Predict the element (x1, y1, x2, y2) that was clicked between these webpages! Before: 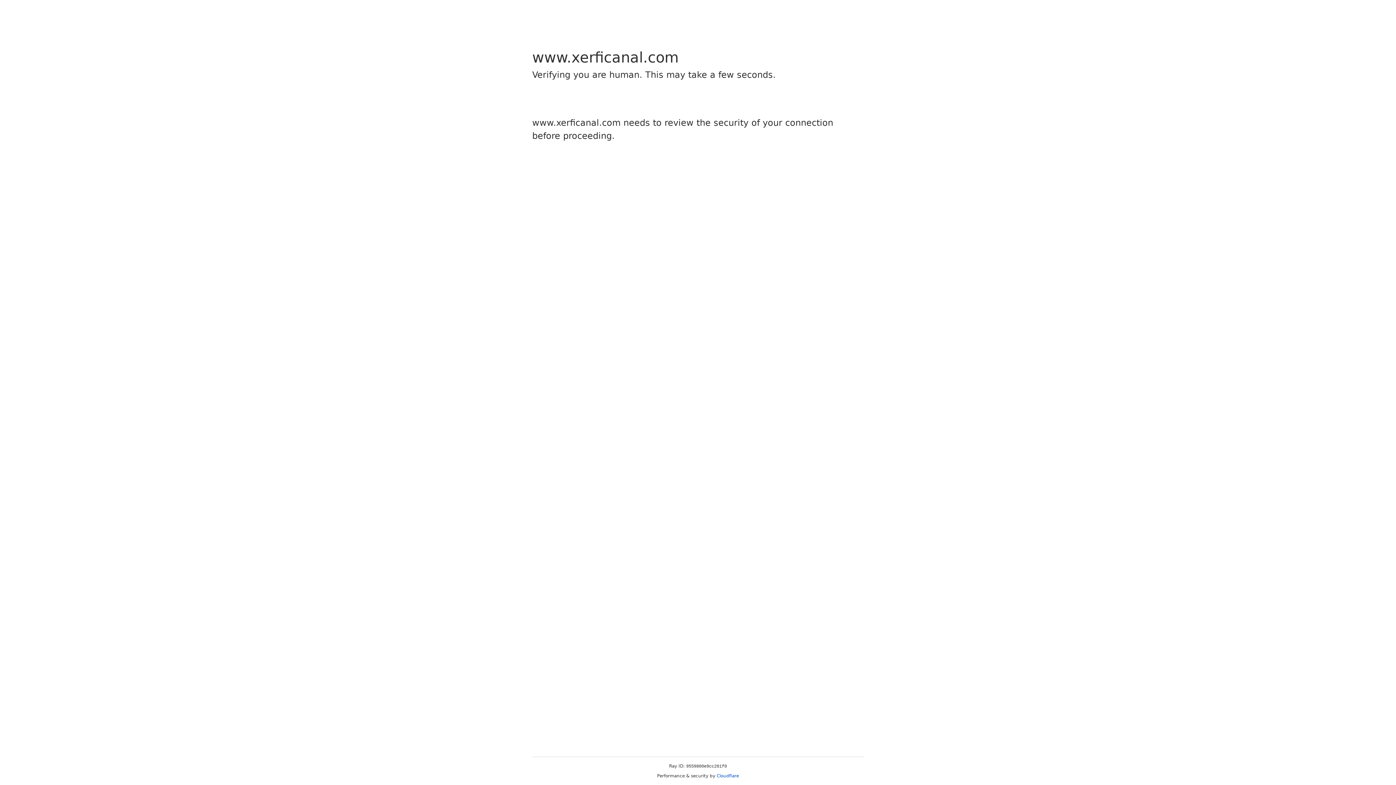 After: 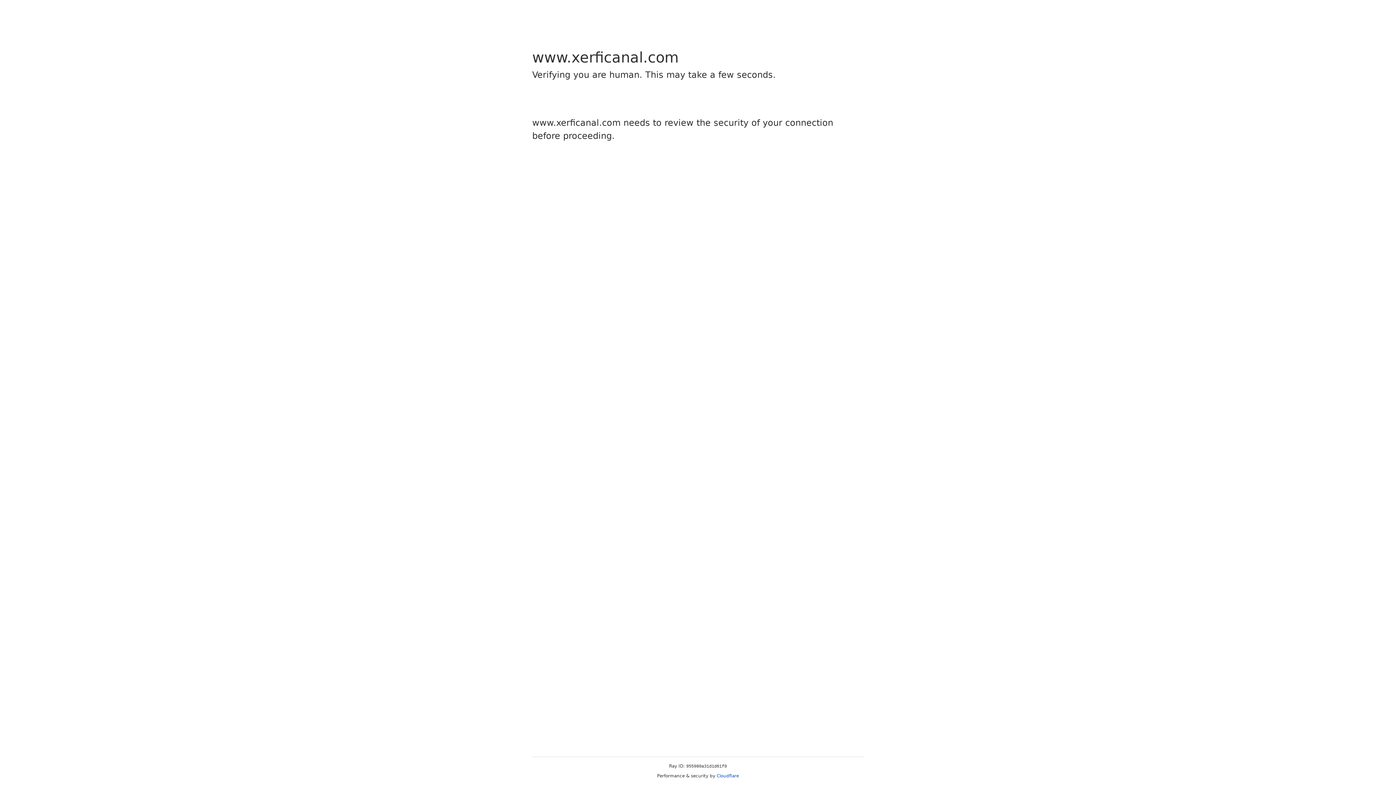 Action: label: Cloudflare bbox: (716, 773, 739, 778)